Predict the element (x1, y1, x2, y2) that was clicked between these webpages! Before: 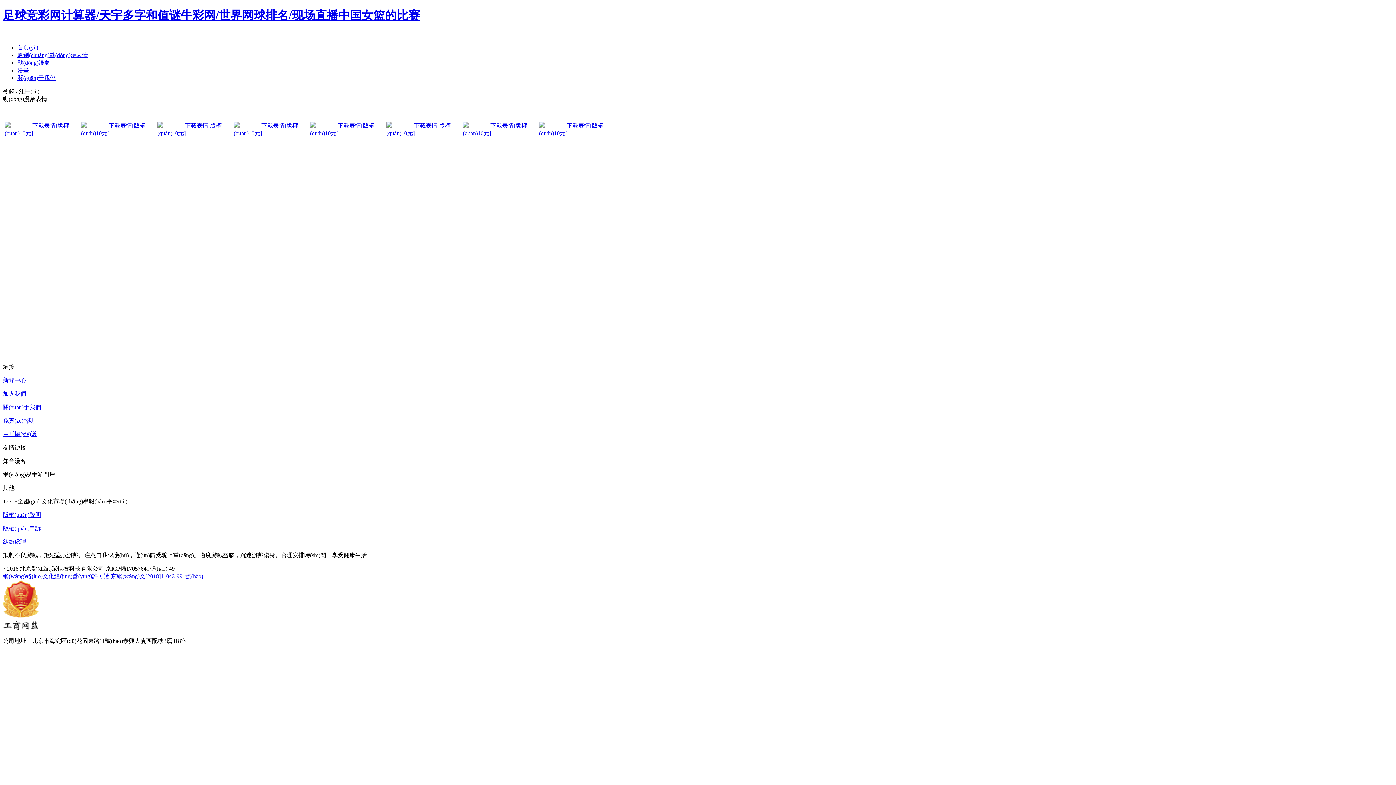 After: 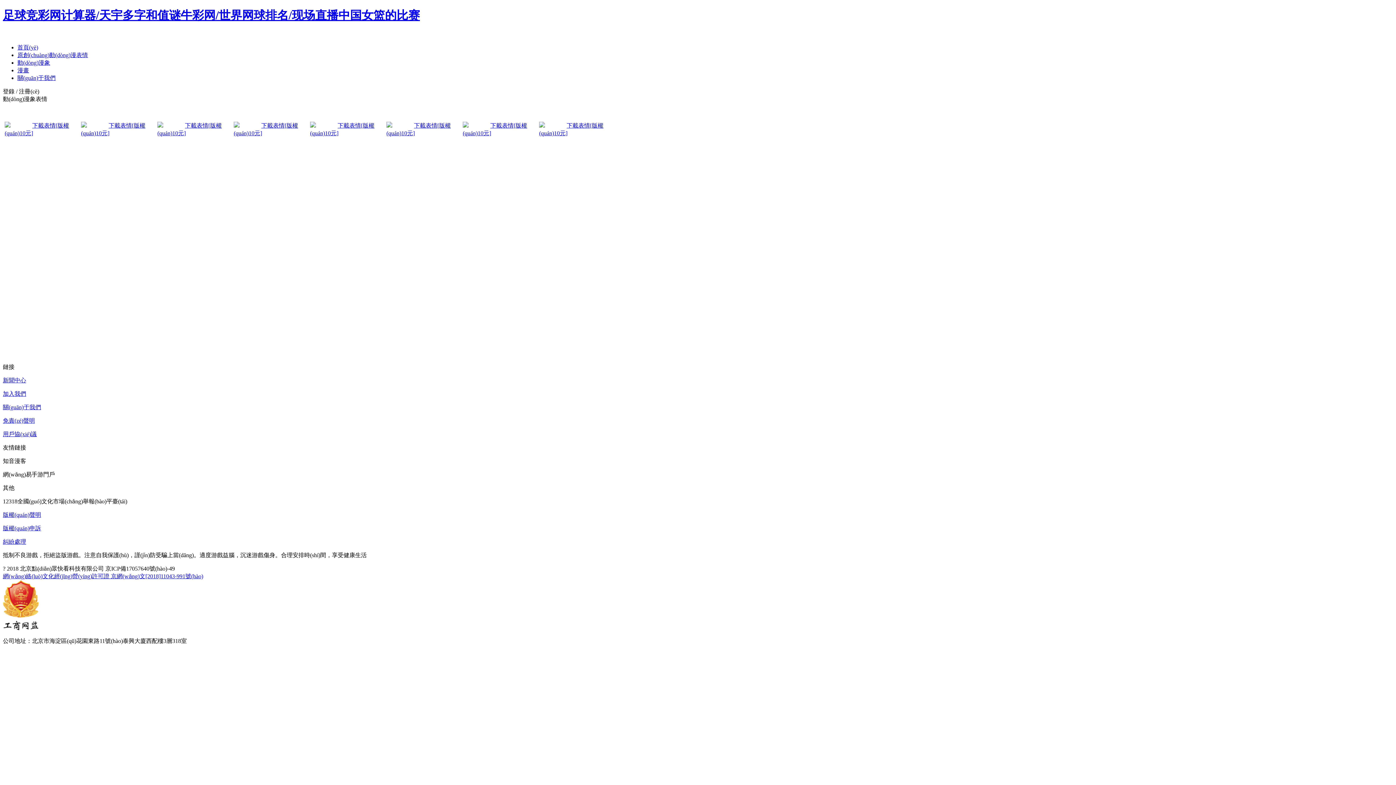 Action: bbox: (2, 88, 16, 94) label: 登錄 